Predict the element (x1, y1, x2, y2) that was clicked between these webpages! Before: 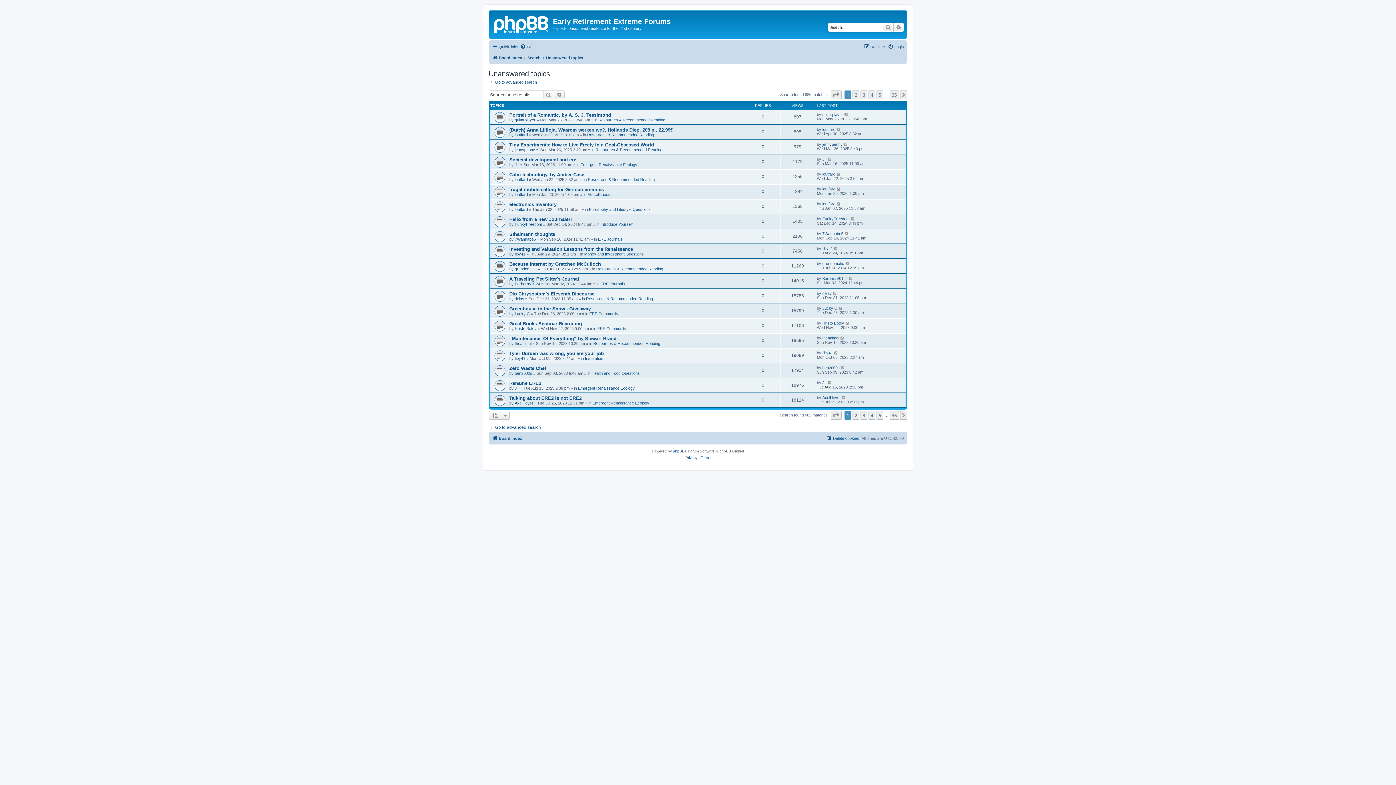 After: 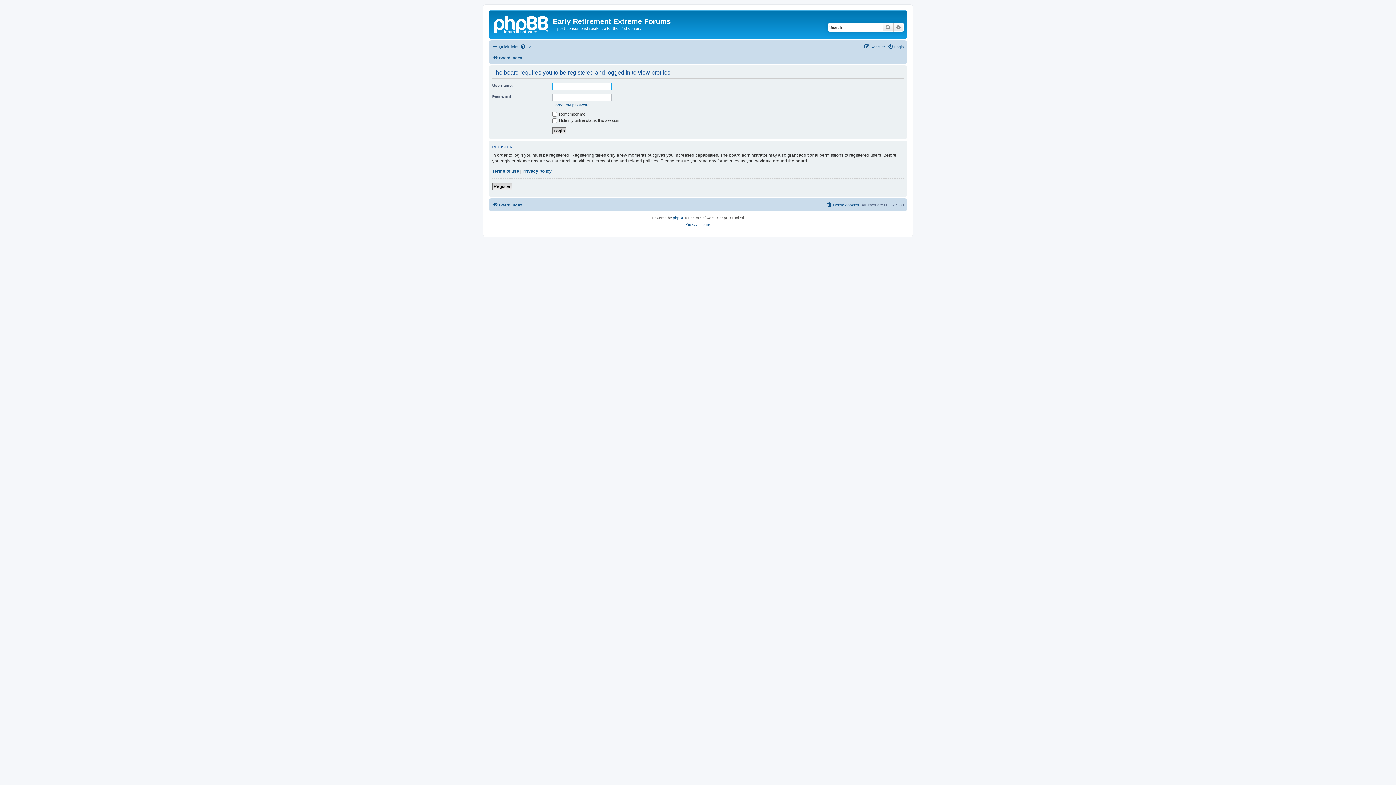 Action: bbox: (514, 266, 536, 271) label: grundomatic